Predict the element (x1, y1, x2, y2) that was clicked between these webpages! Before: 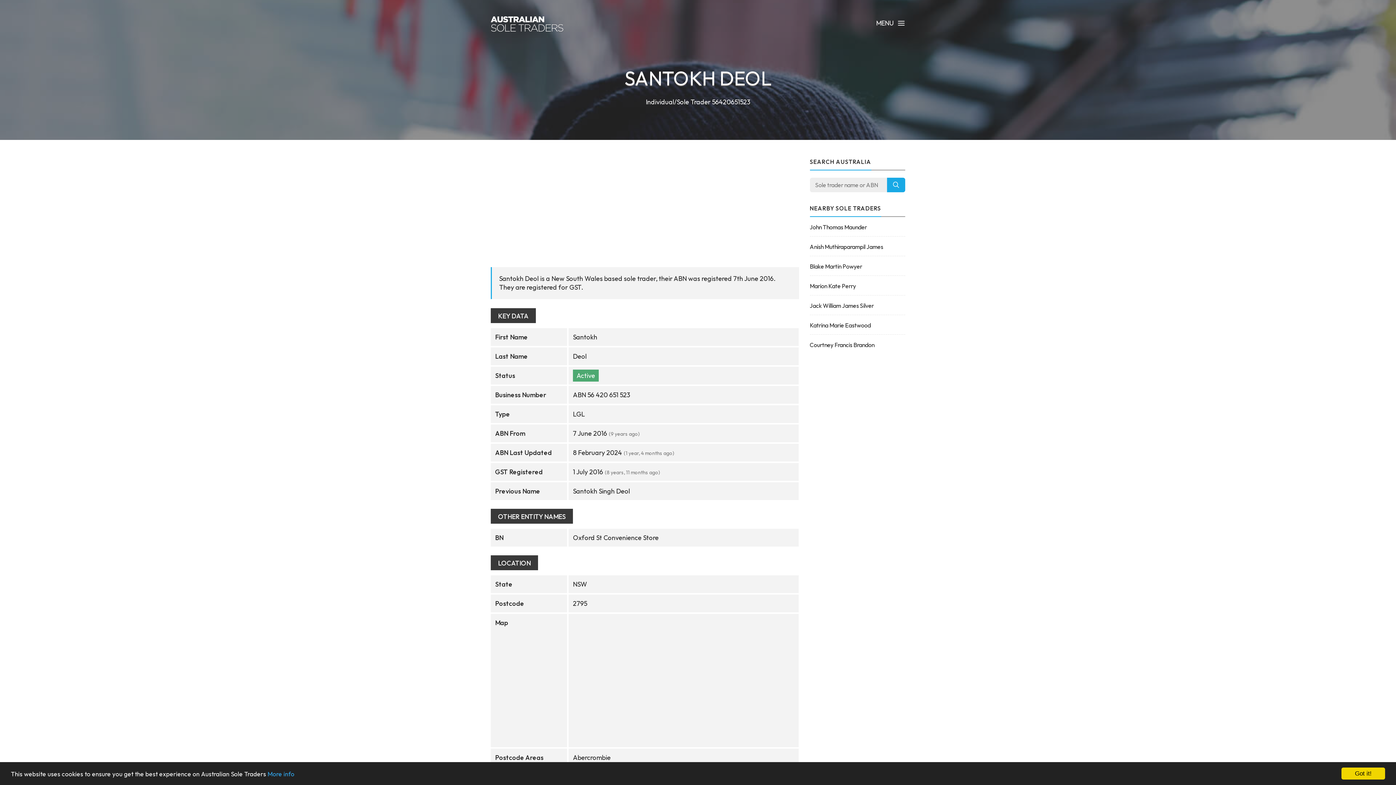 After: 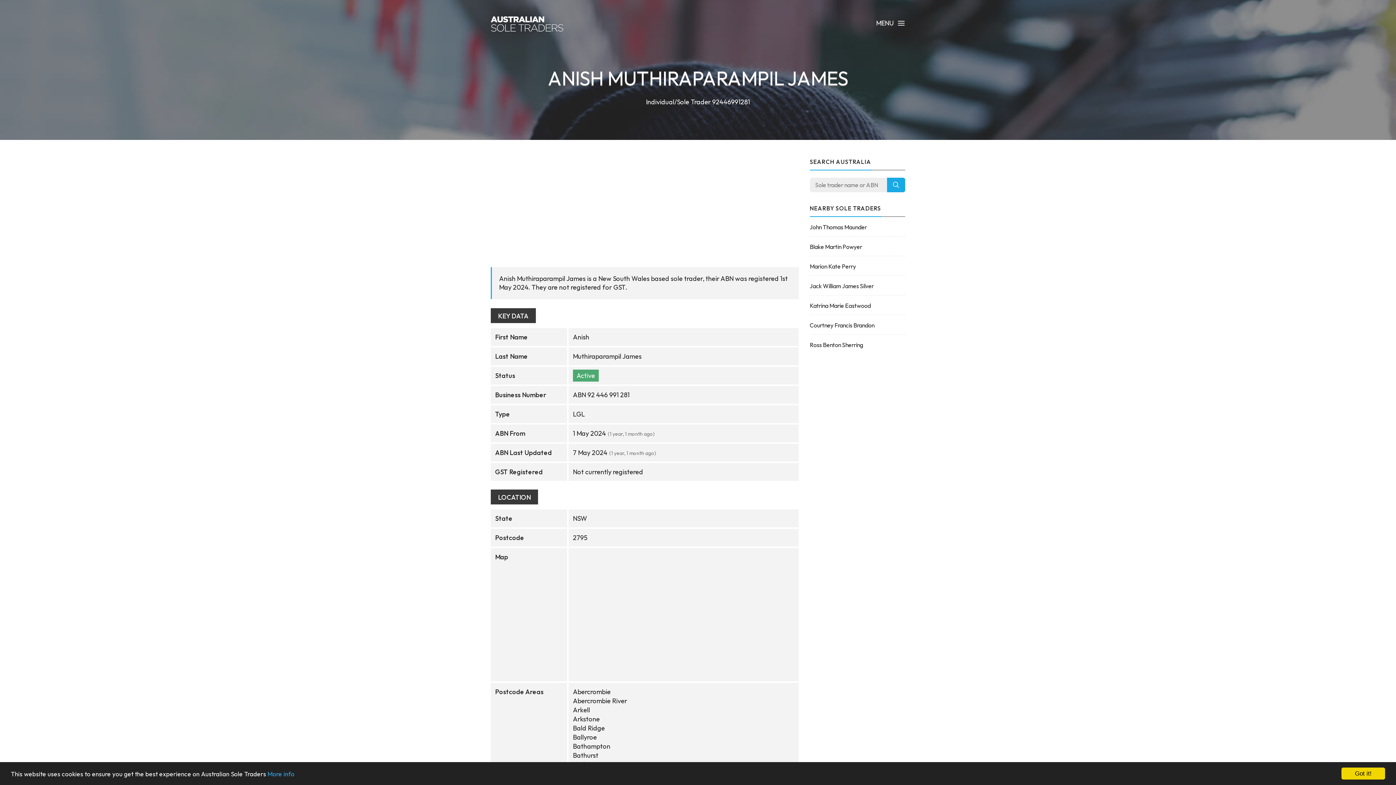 Action: label: Anish Muthiraparampil James bbox: (810, 242, 905, 251)